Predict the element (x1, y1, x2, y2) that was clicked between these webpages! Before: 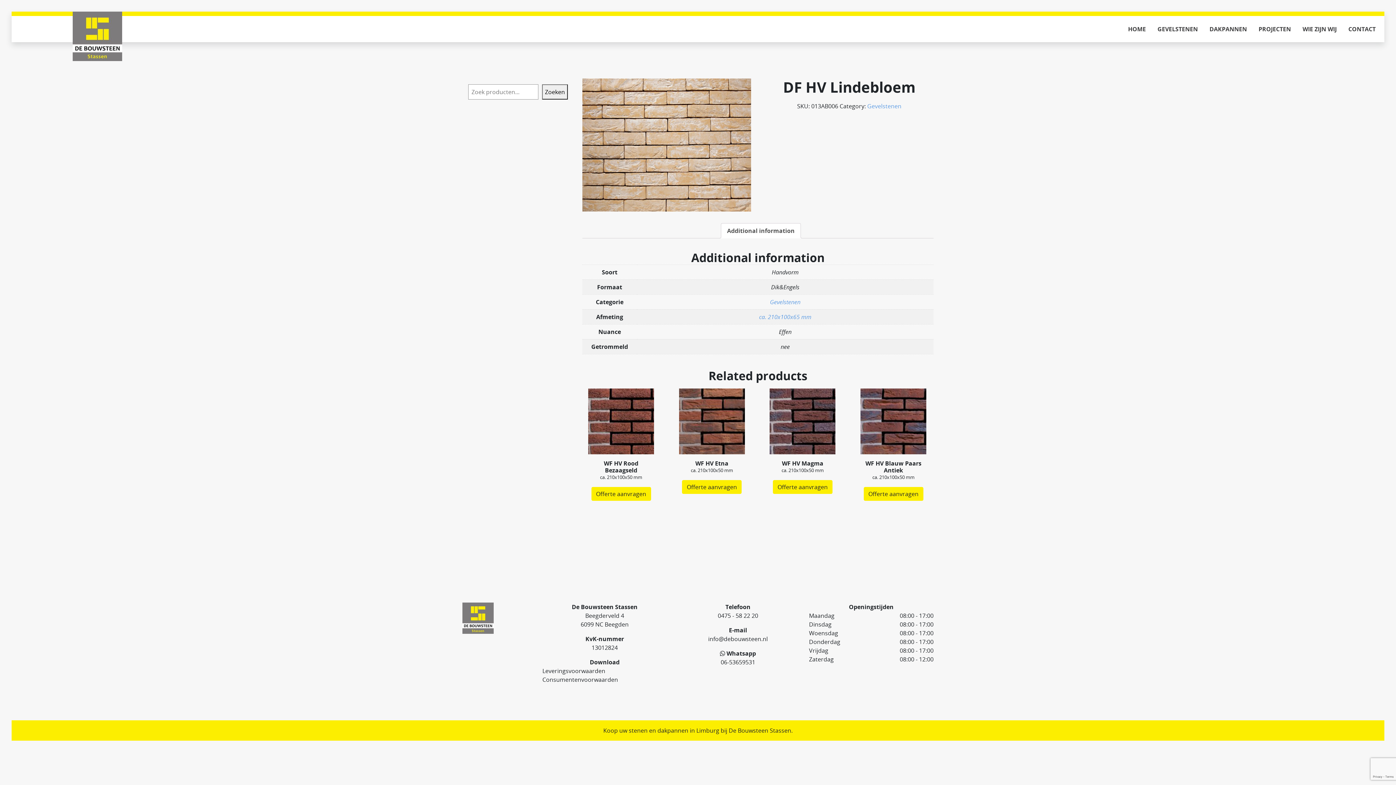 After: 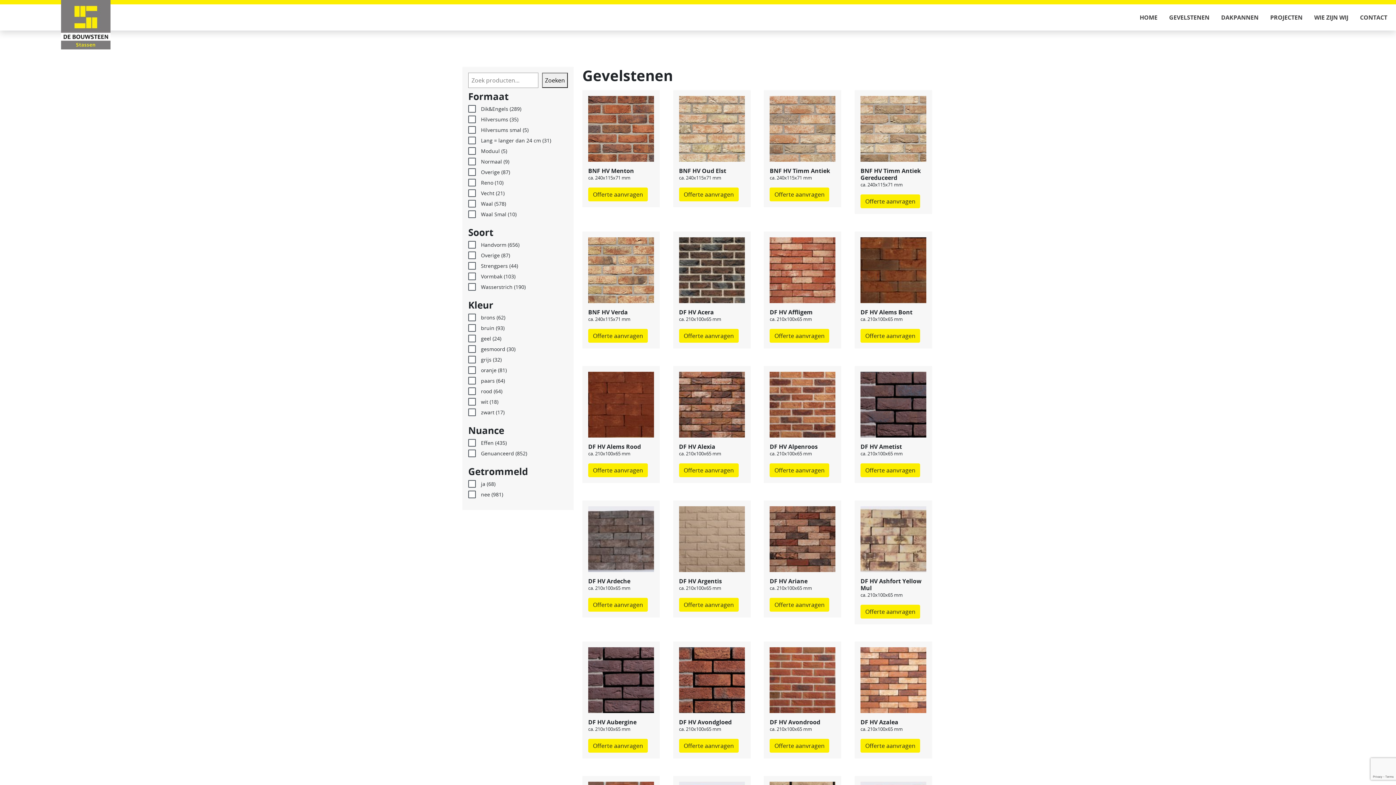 Action: label: Gevelstenen bbox: (867, 102, 901, 110)